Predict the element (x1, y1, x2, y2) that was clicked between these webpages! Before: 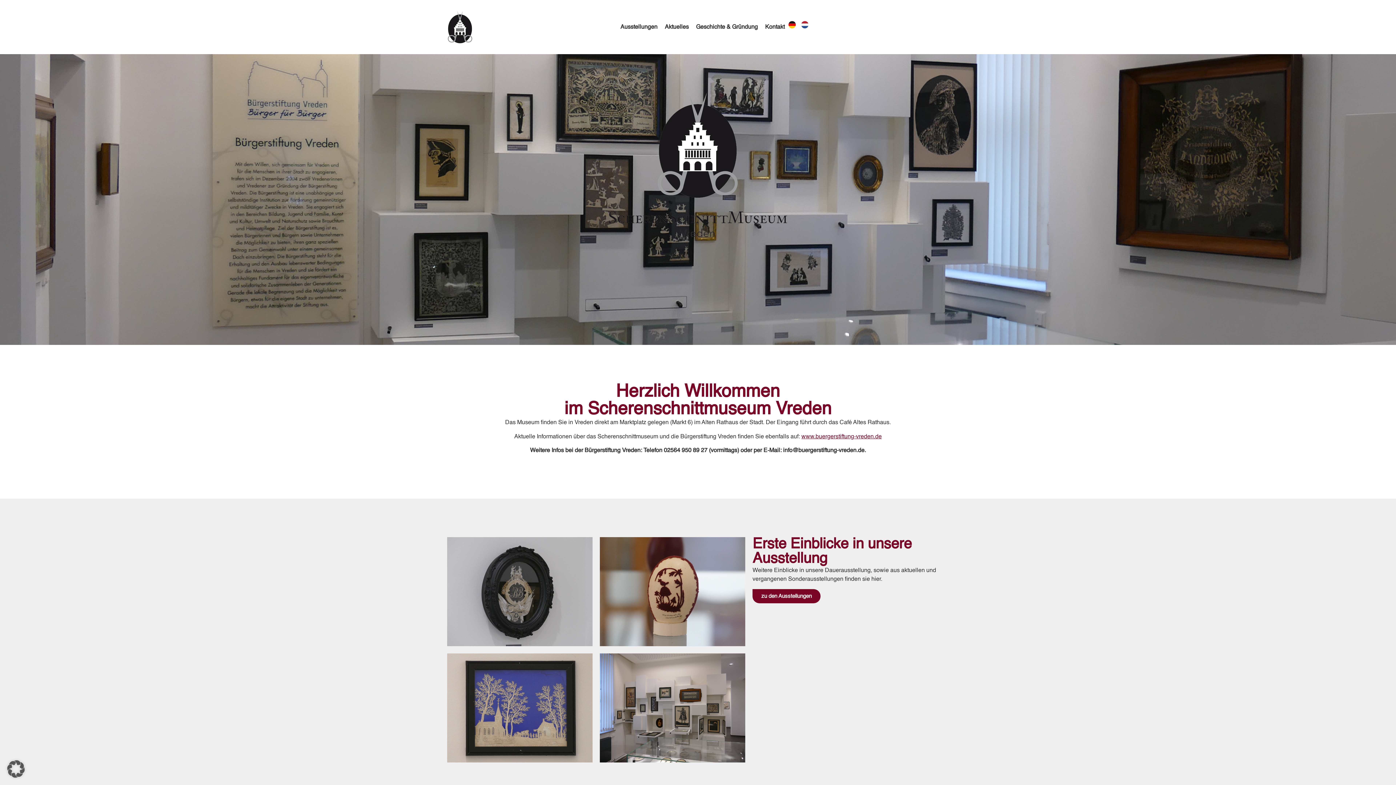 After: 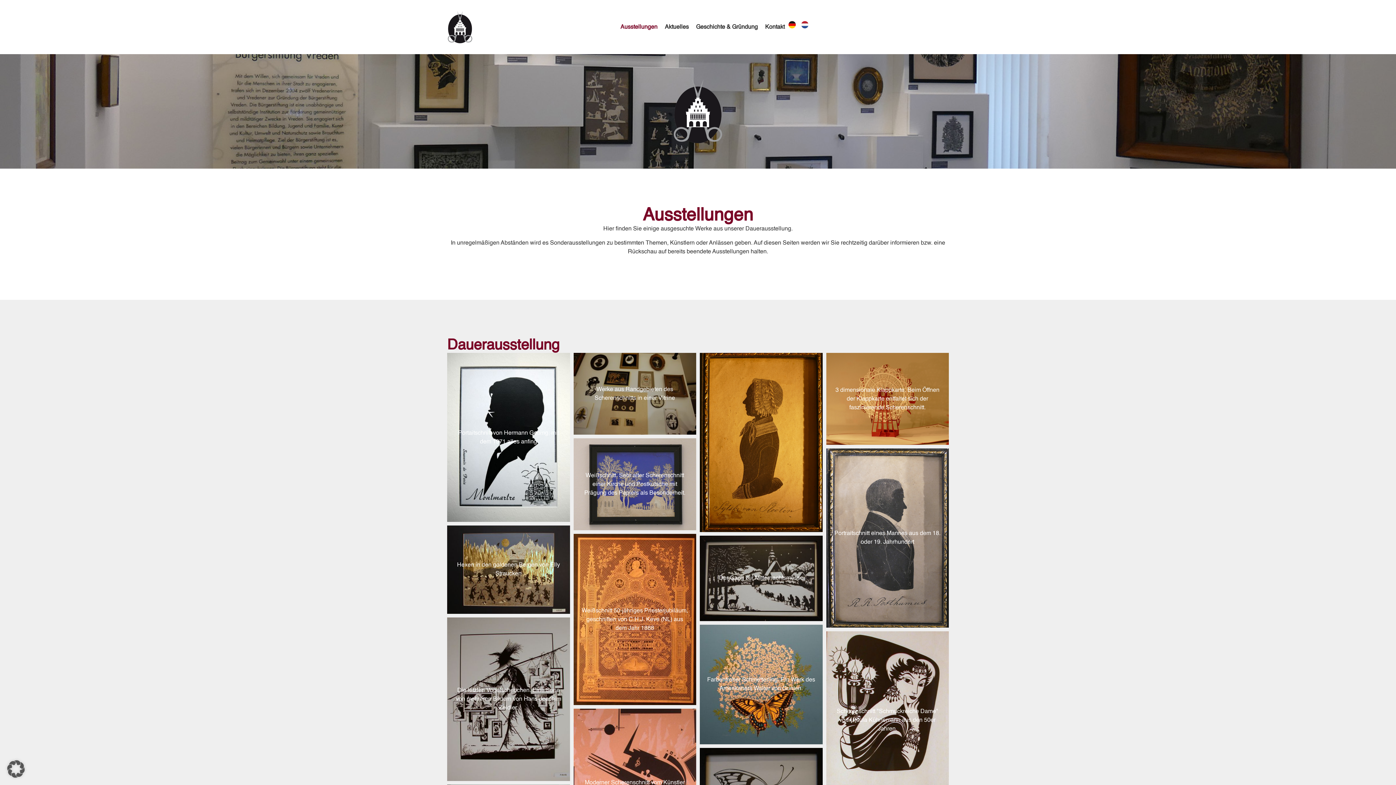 Action: label: Ausstellungen bbox: (620, 22, 657, 31)